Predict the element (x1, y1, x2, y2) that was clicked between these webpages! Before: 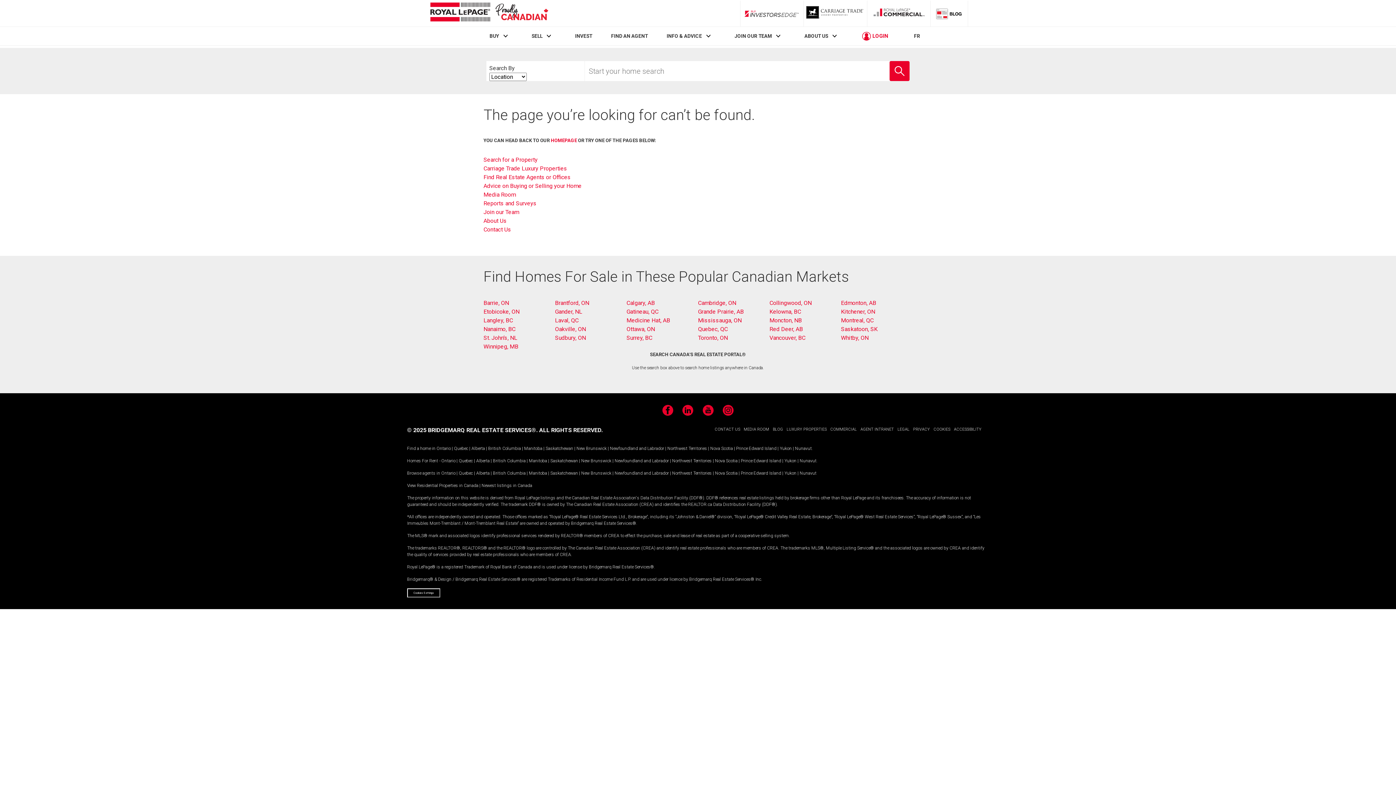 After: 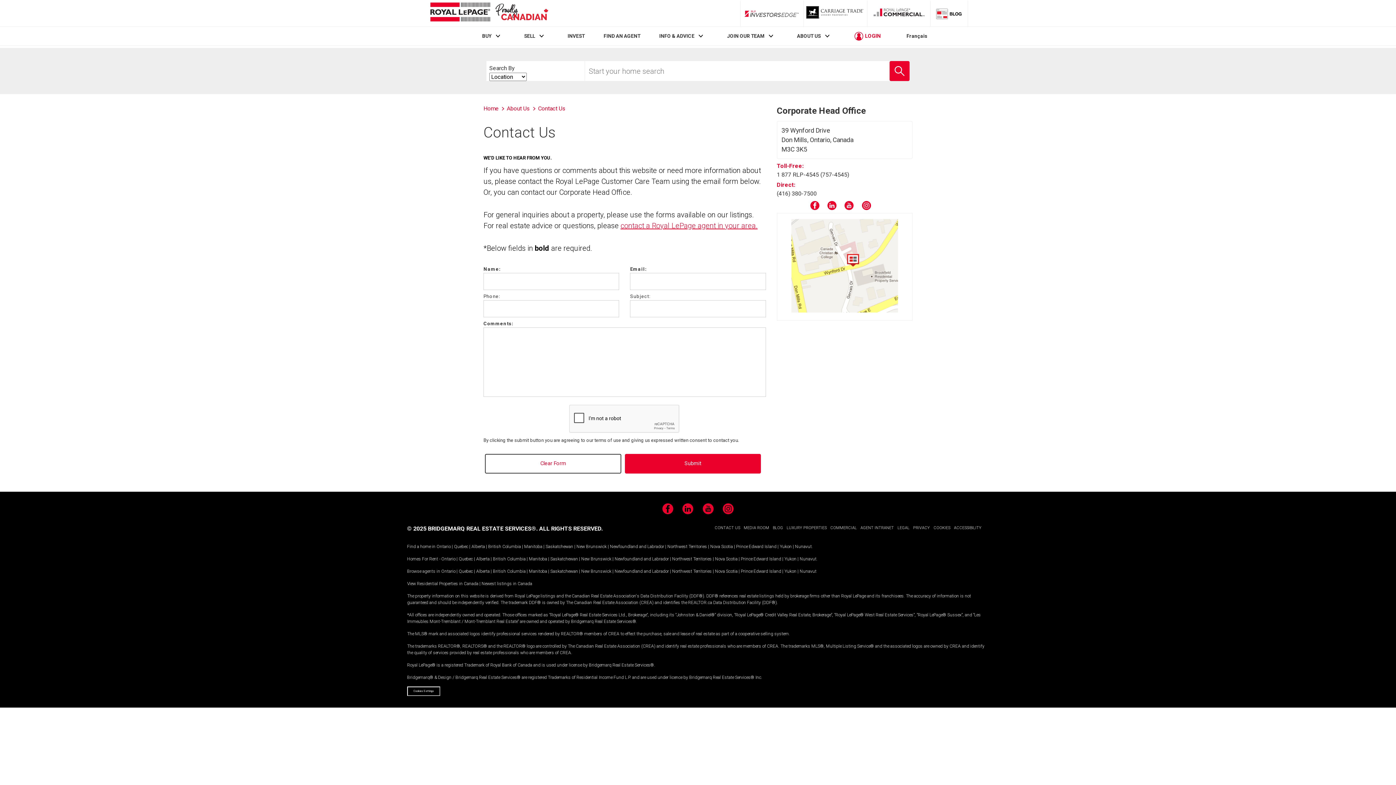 Action: bbox: (483, 226, 511, 233) label: Contact Us